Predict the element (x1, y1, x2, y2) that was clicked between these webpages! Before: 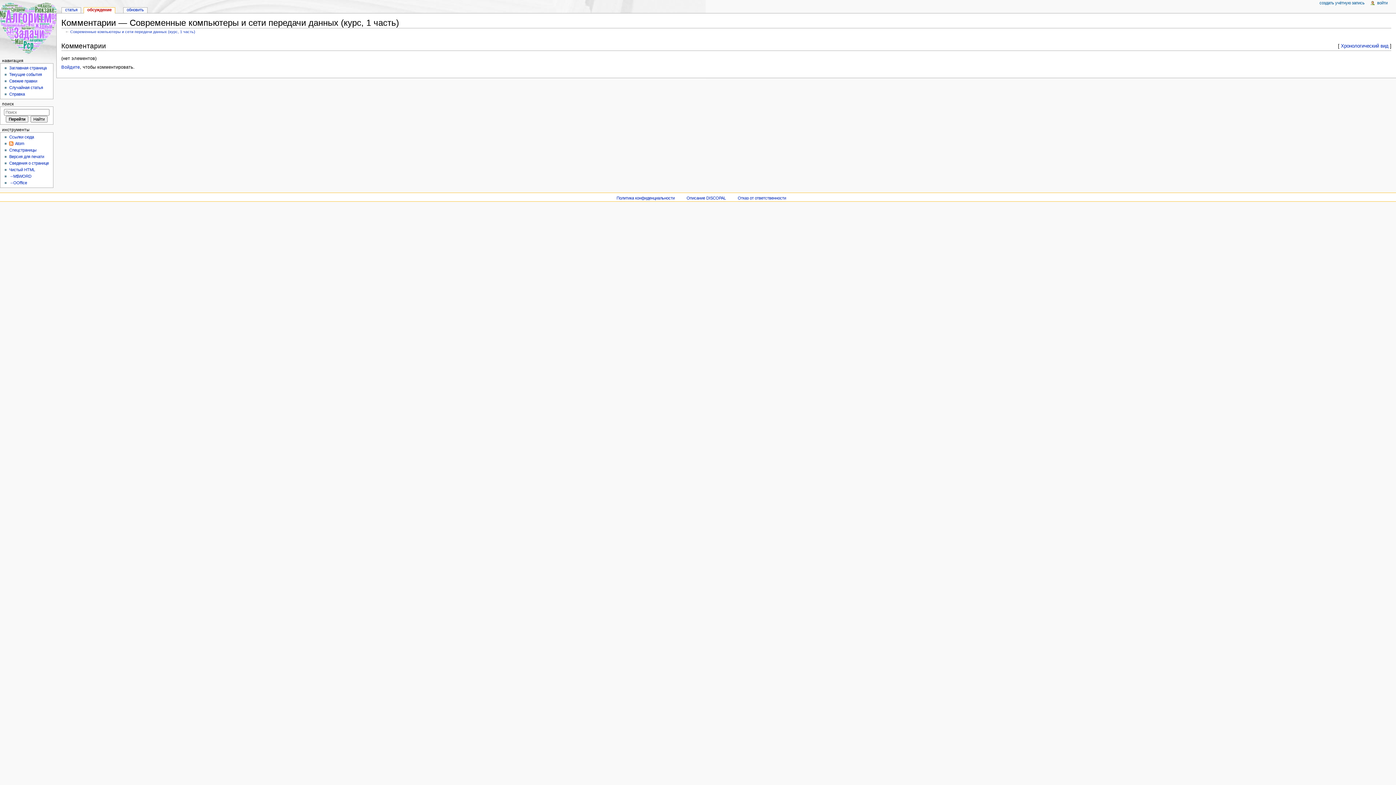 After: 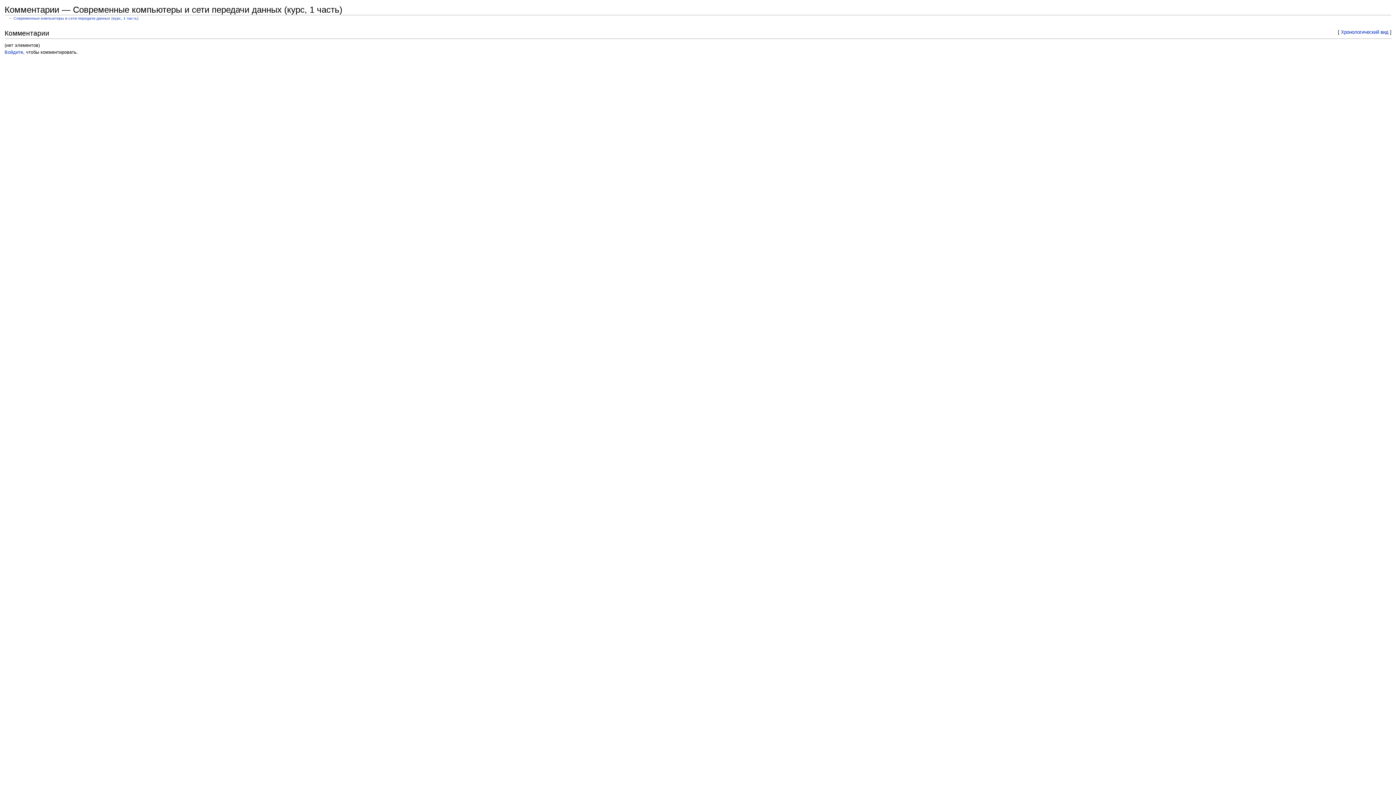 Action: label: Чистый HTML bbox: (9, 167, 35, 172)